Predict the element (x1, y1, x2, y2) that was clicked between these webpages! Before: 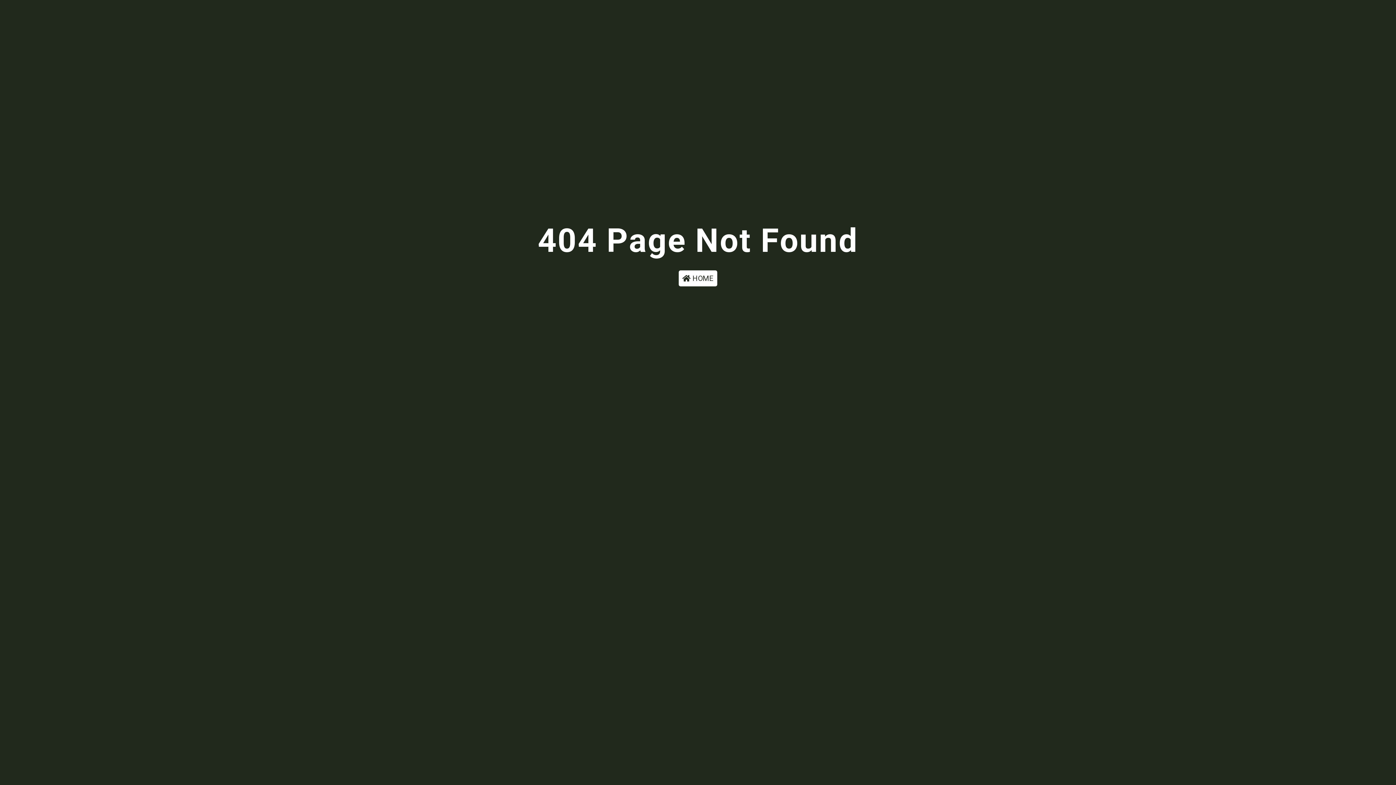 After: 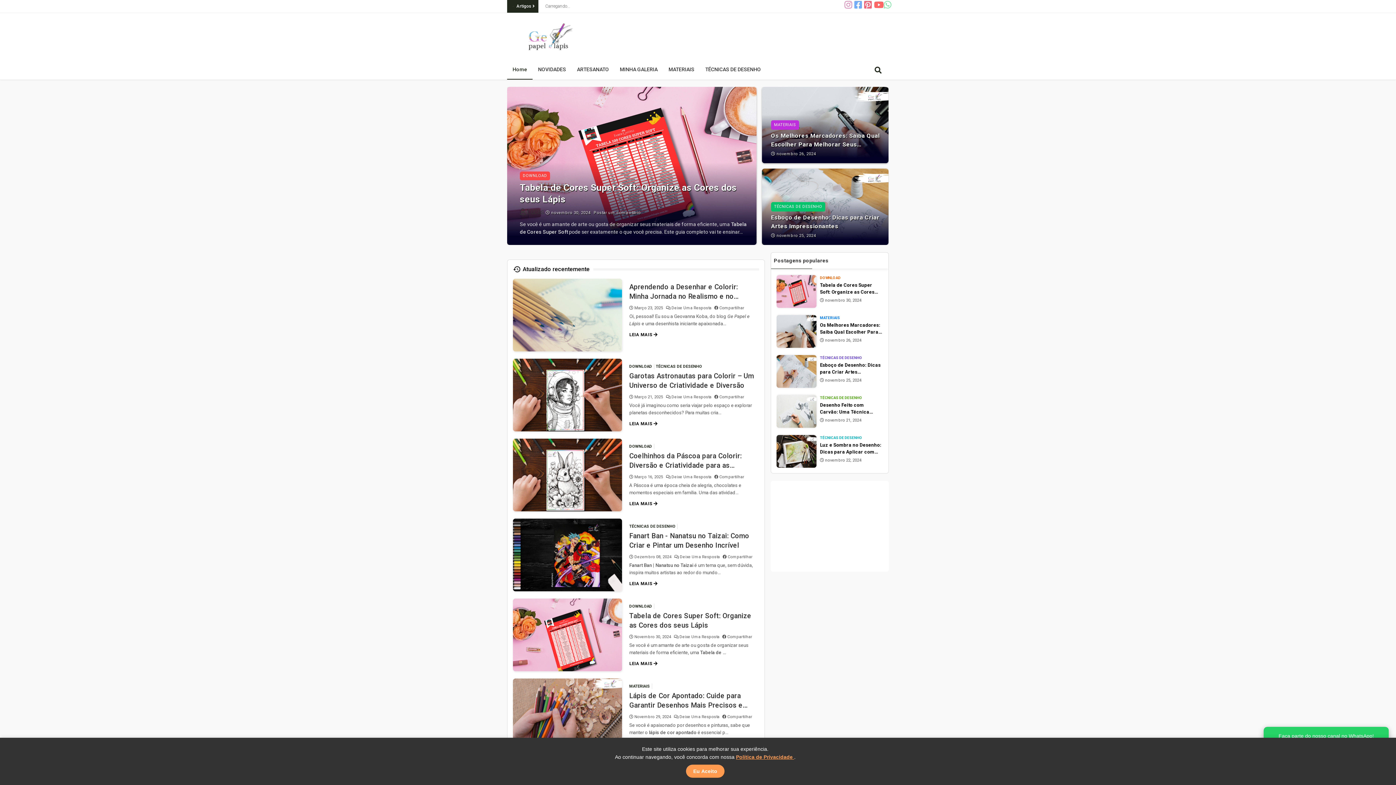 Action: bbox: (678, 270, 717, 286) label:  HOME